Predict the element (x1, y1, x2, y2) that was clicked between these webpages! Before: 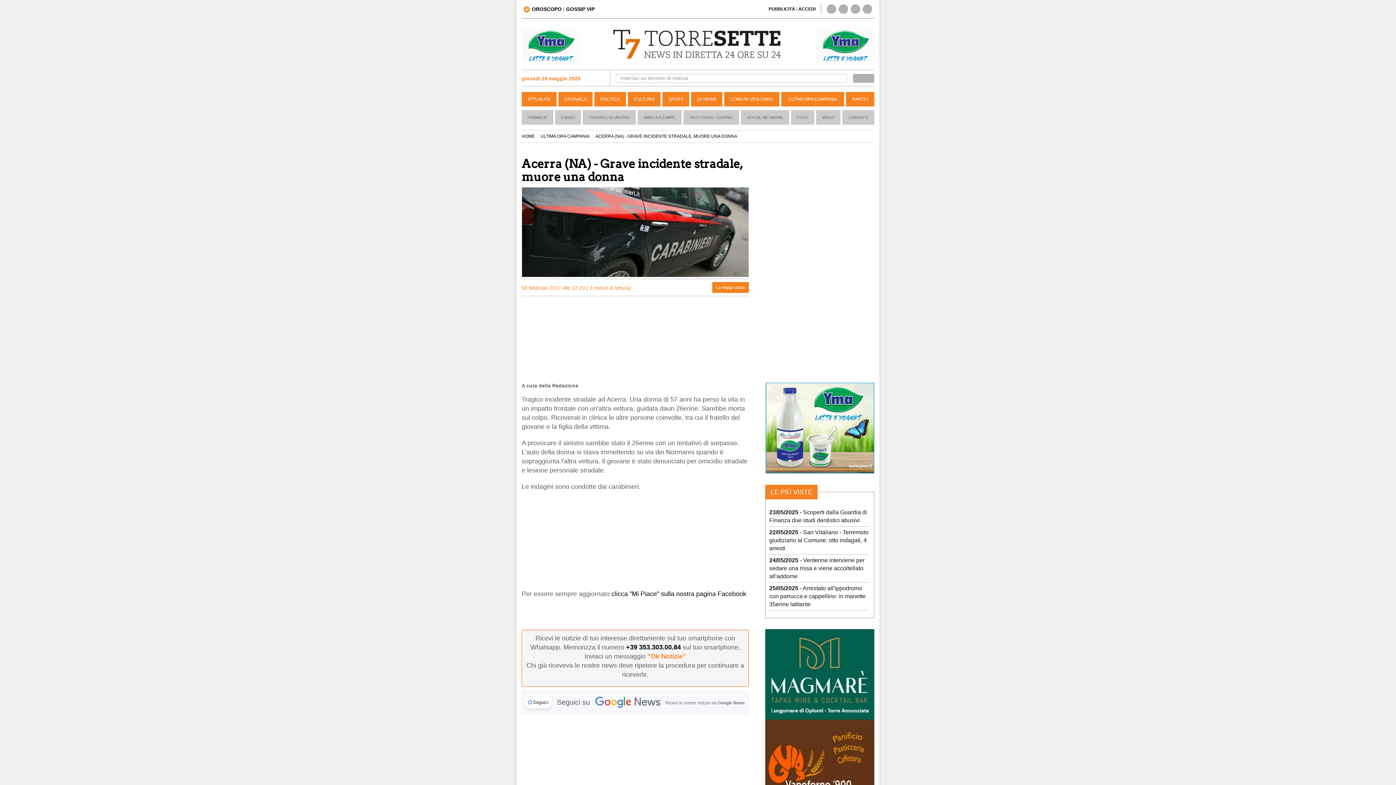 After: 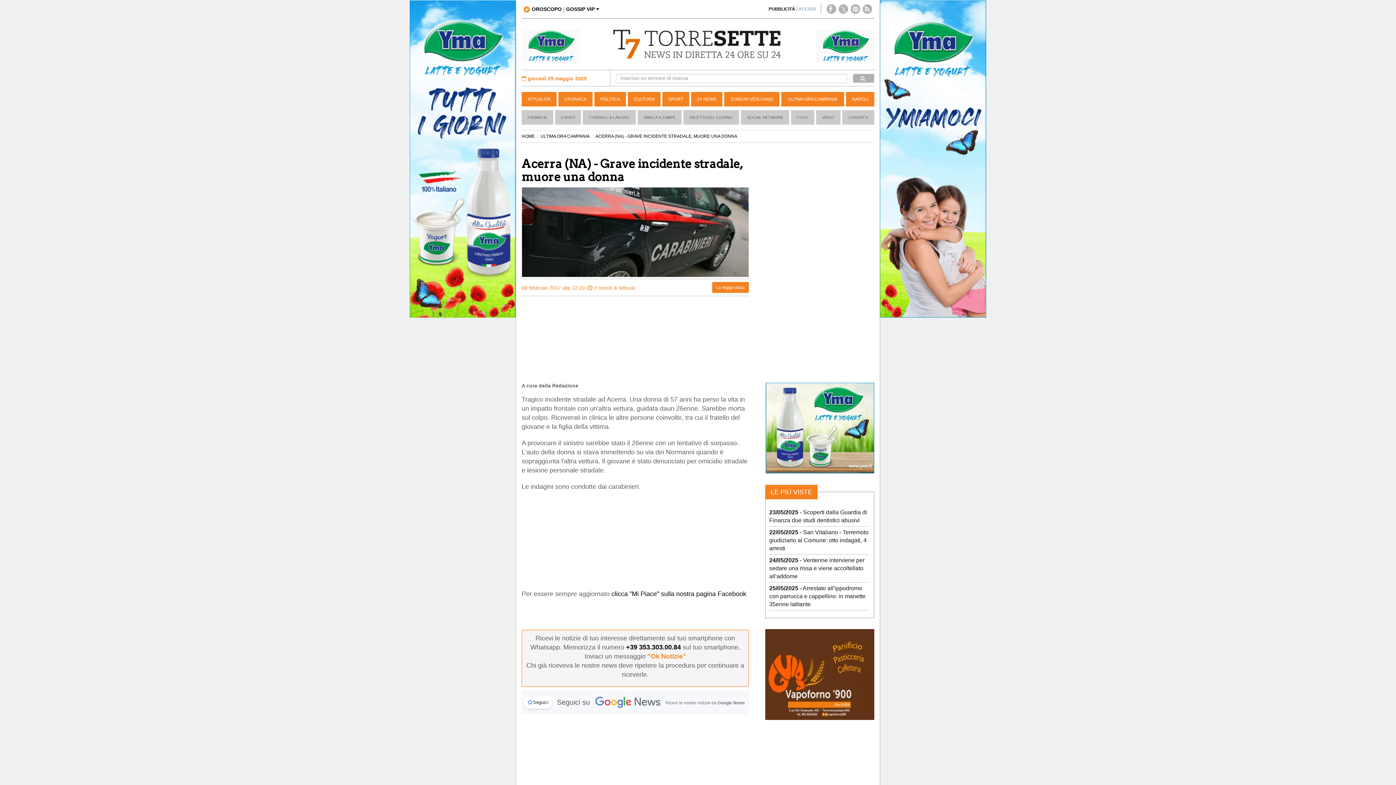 Action: label: ACCEDI bbox: (798, 6, 815, 11)